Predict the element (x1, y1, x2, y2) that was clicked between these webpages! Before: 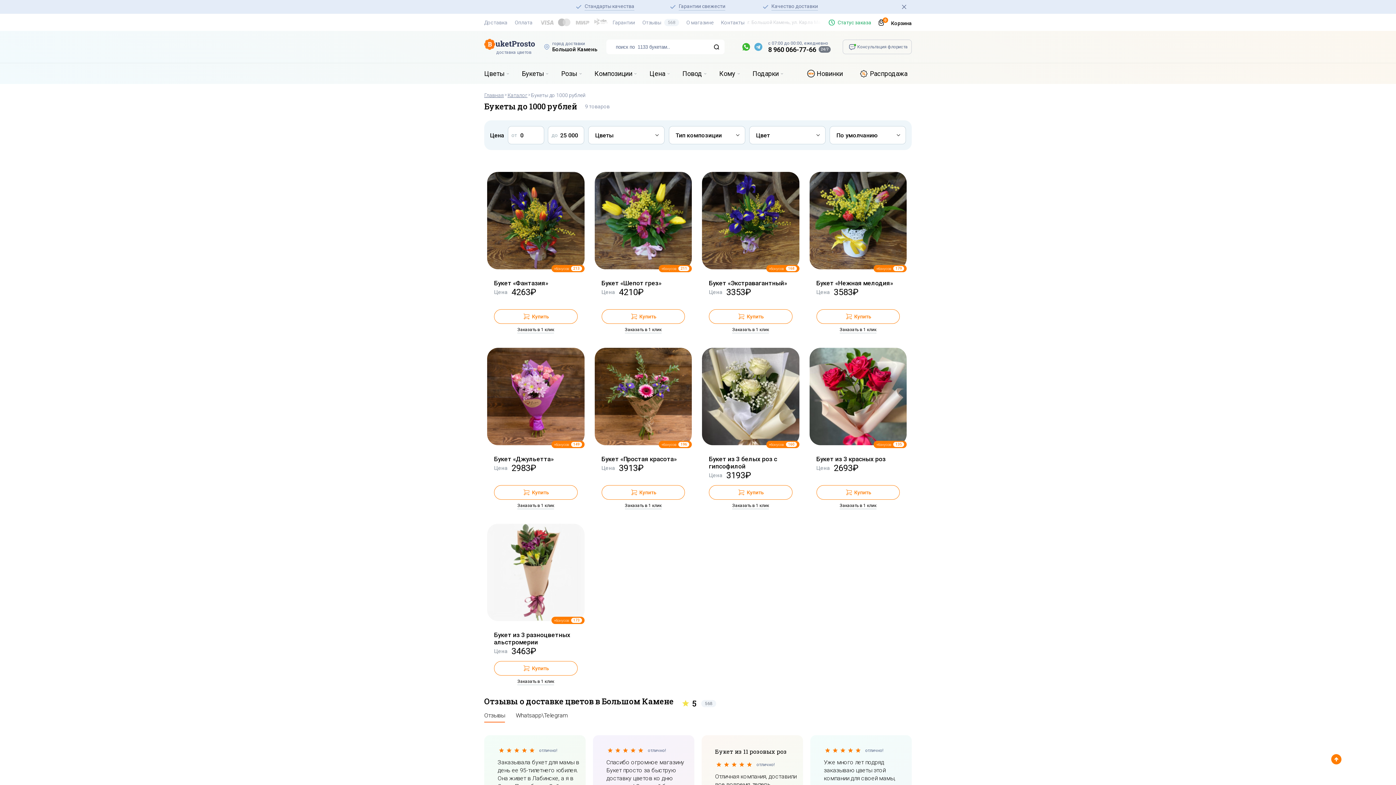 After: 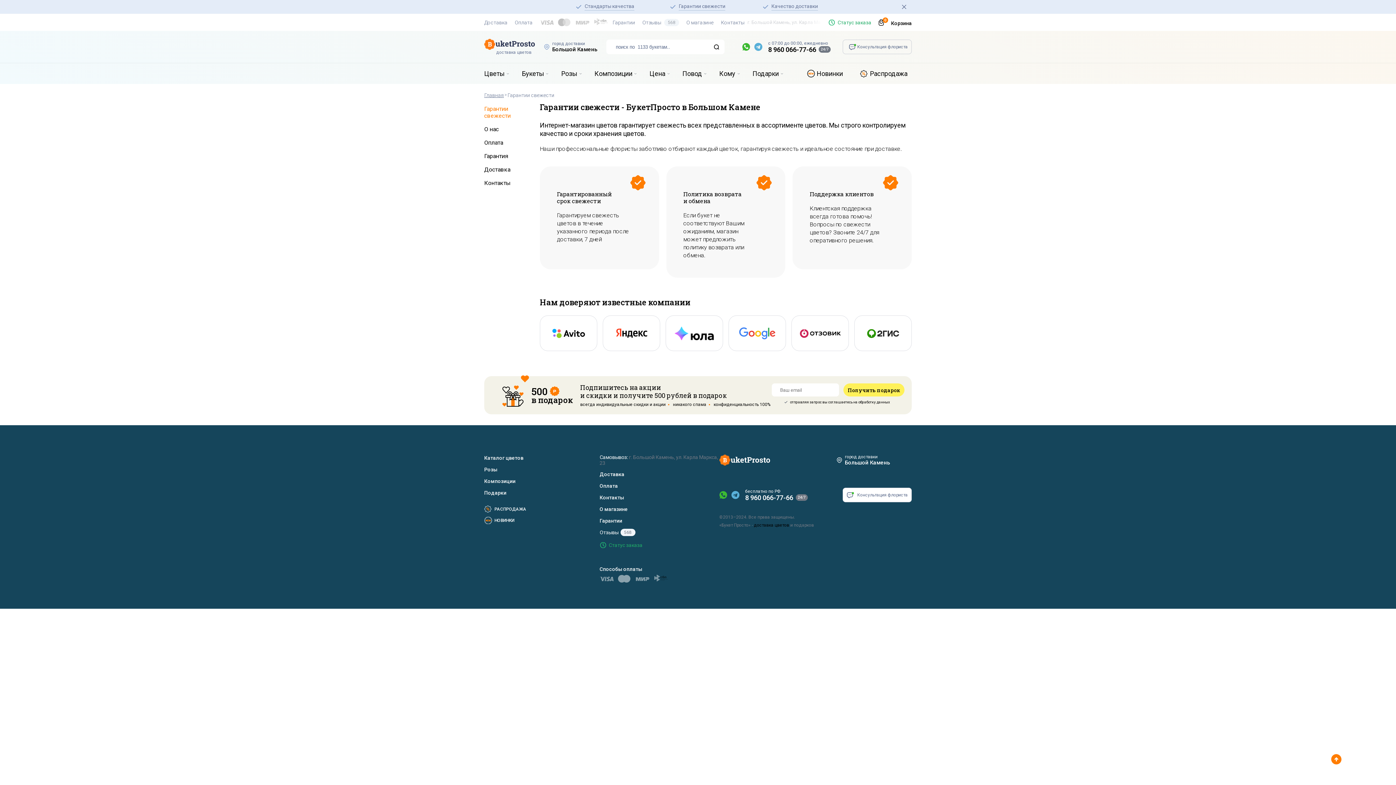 Action: label: Гарантии свежести bbox: (670, 3, 725, 10)